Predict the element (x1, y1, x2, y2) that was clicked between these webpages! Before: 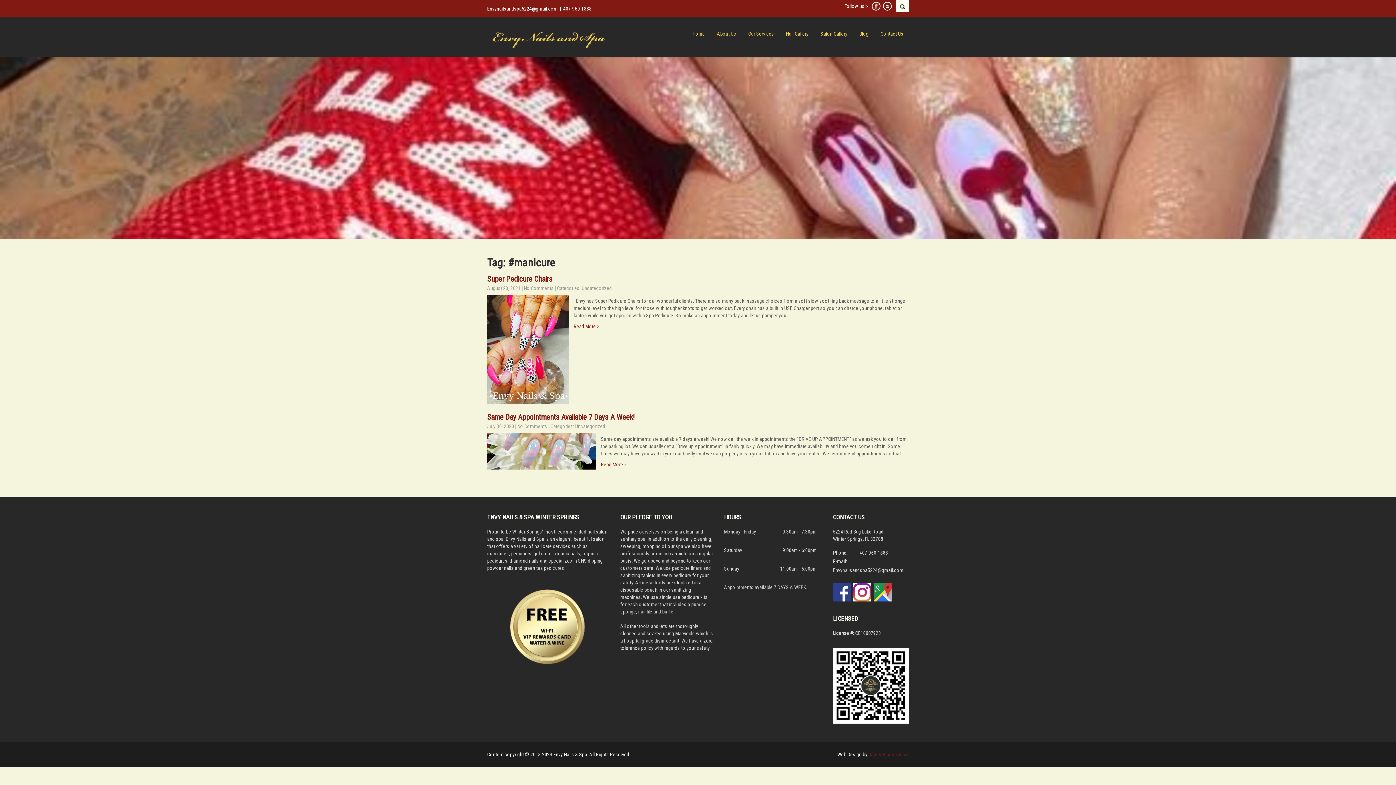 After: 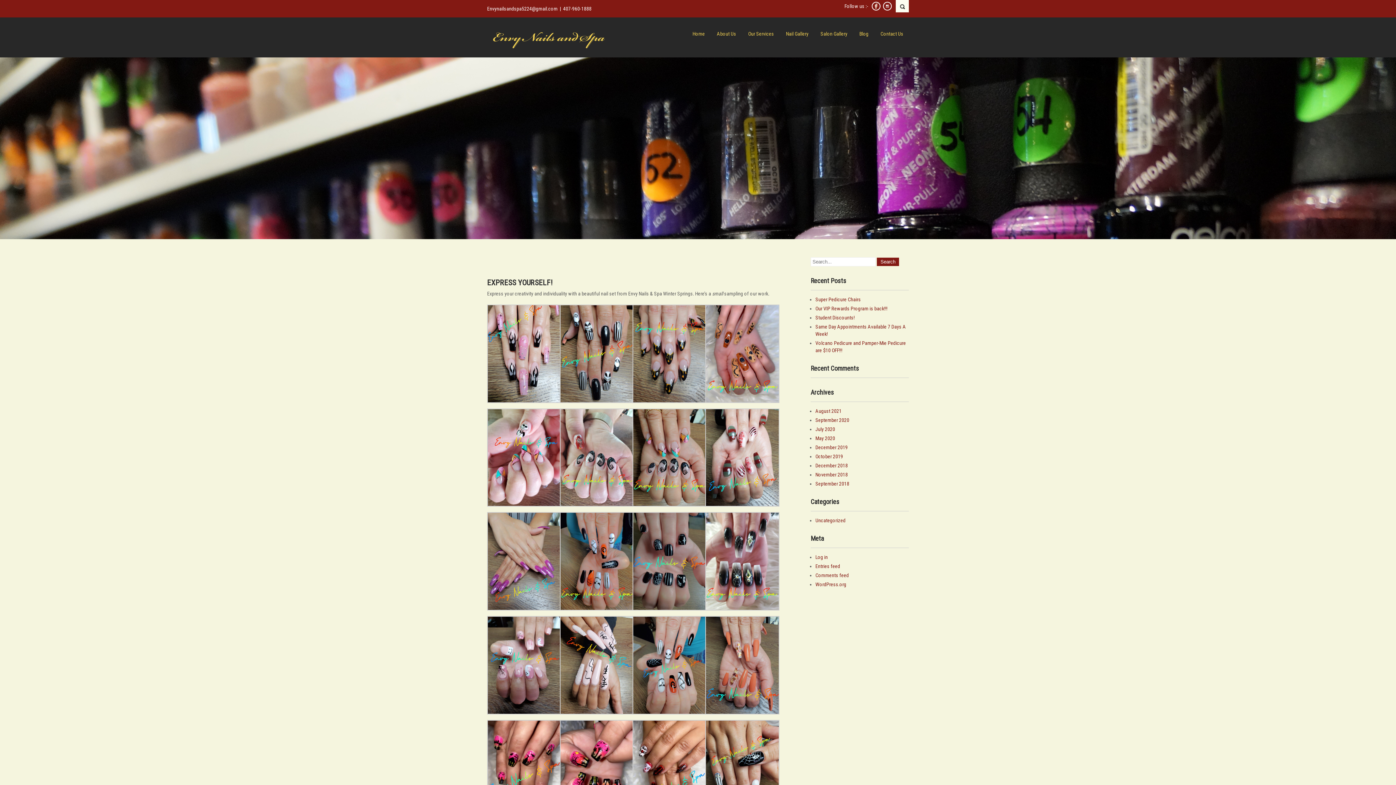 Action: label: Nail Gallery bbox: (780, 17, 814, 50)